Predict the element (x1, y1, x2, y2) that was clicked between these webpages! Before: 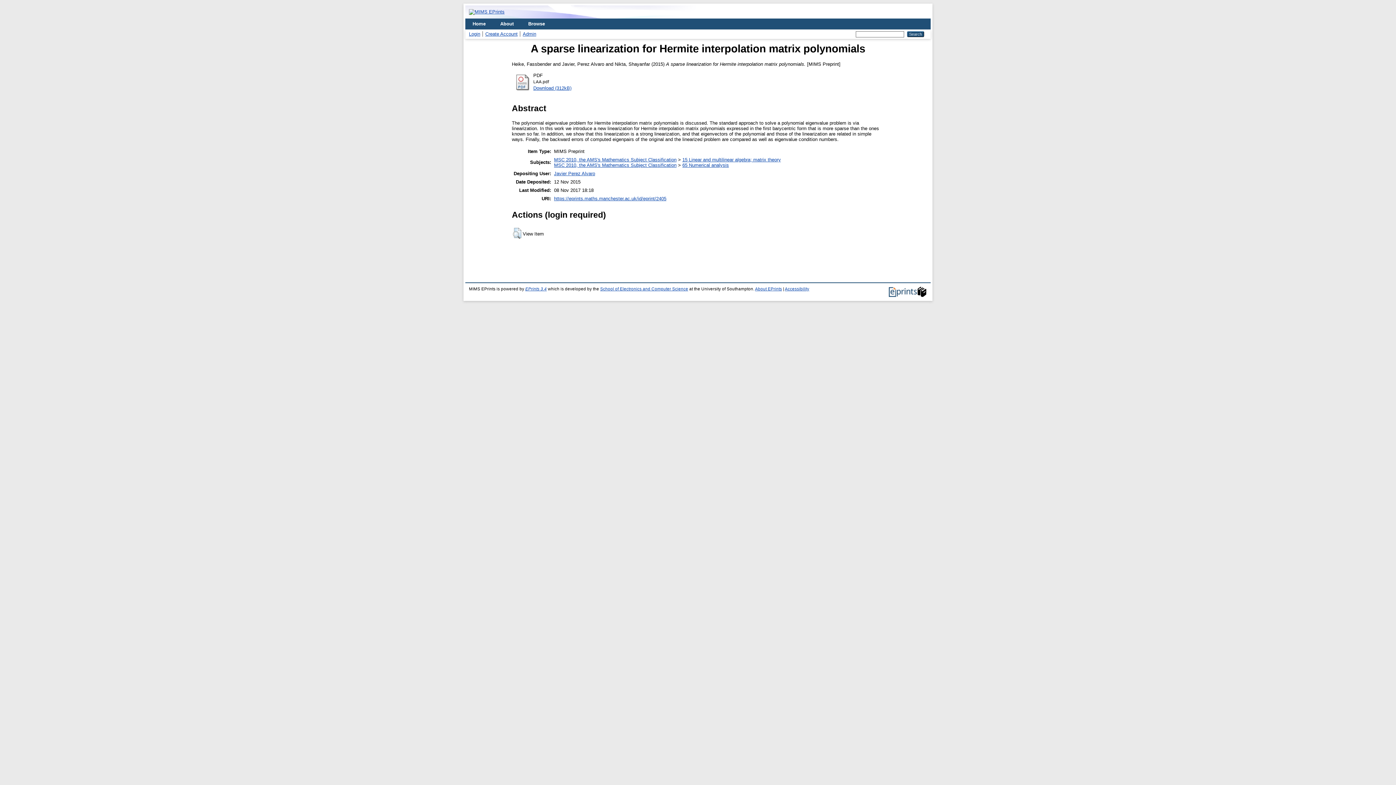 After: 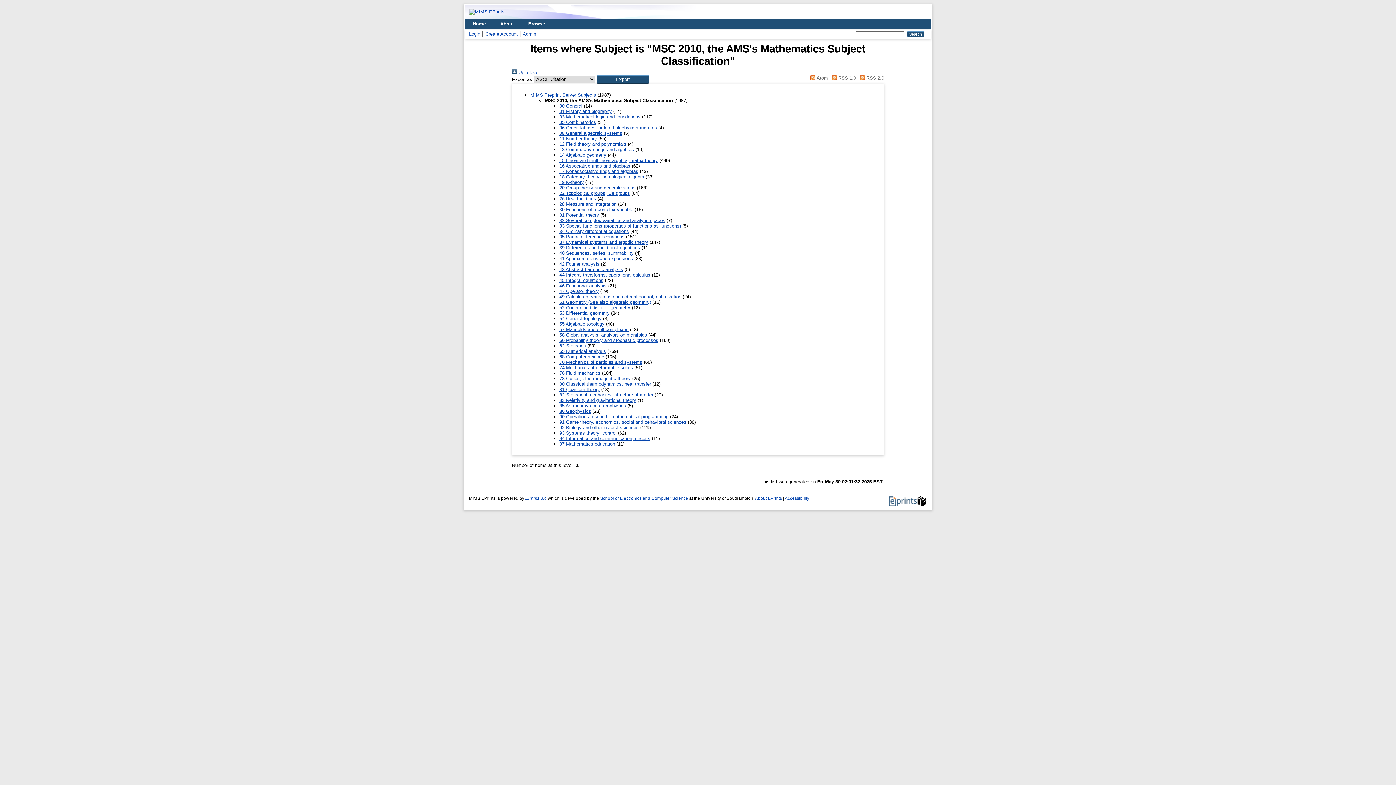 Action: label: MSC 2010, the AMS's Mathematics Subject Classification bbox: (554, 162, 676, 167)